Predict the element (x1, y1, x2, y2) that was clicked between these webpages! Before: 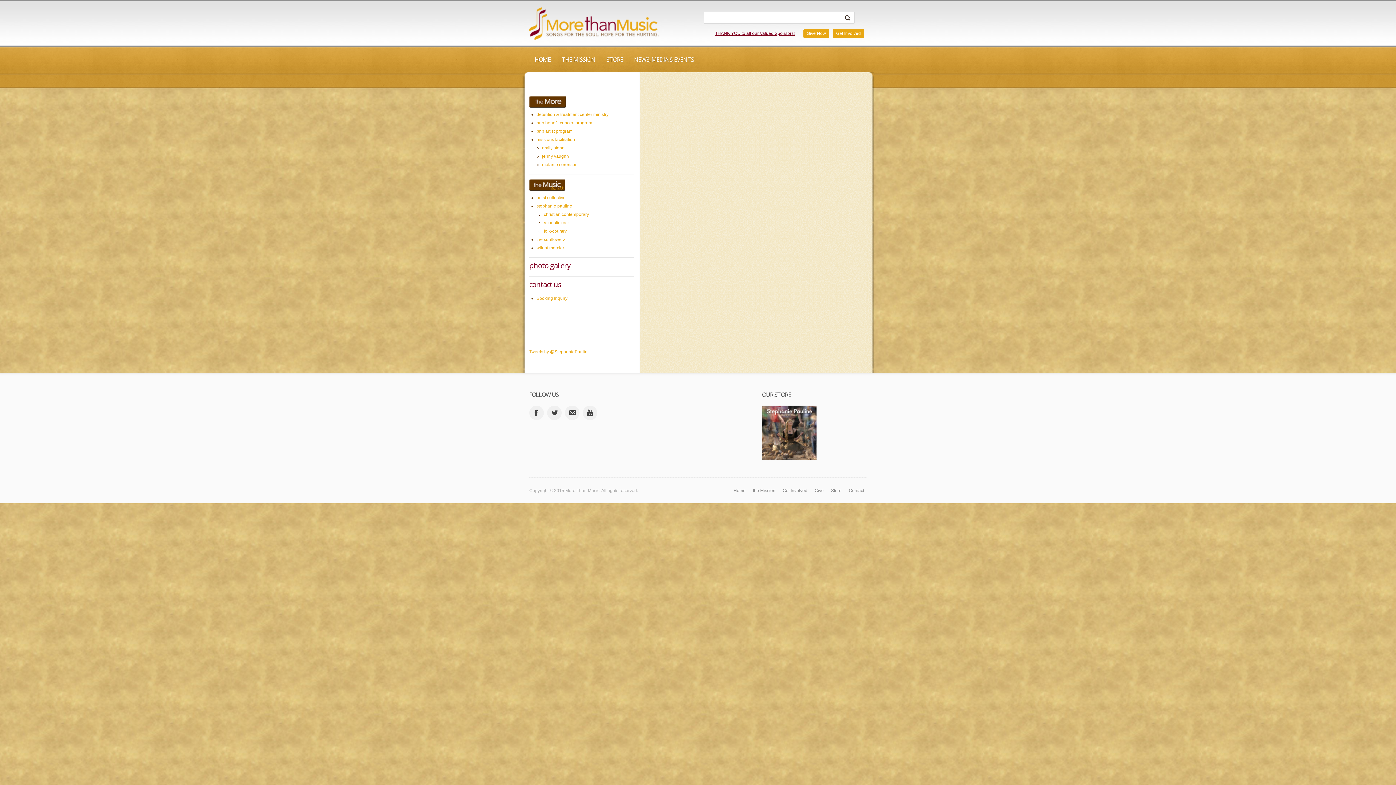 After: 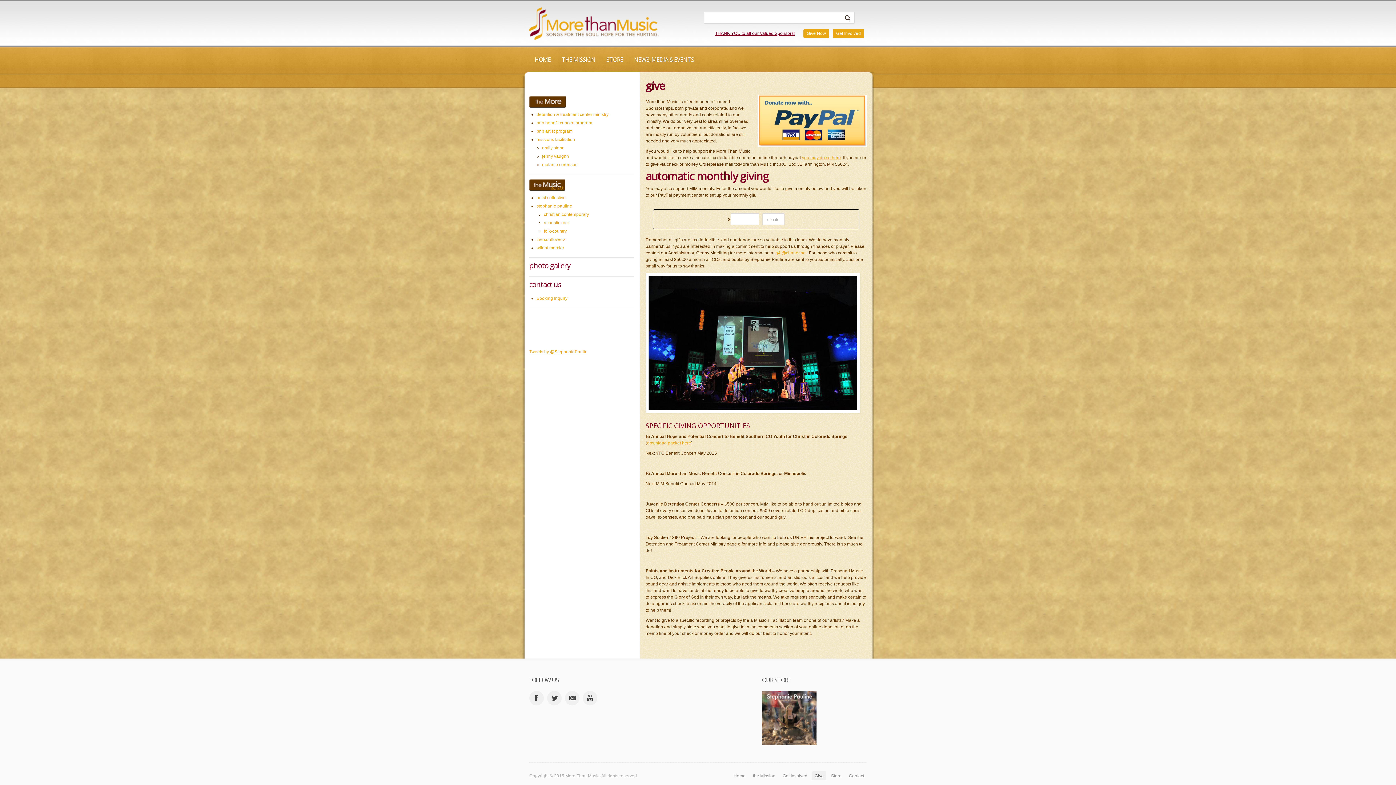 Action: label: Give bbox: (812, 486, 826, 495)